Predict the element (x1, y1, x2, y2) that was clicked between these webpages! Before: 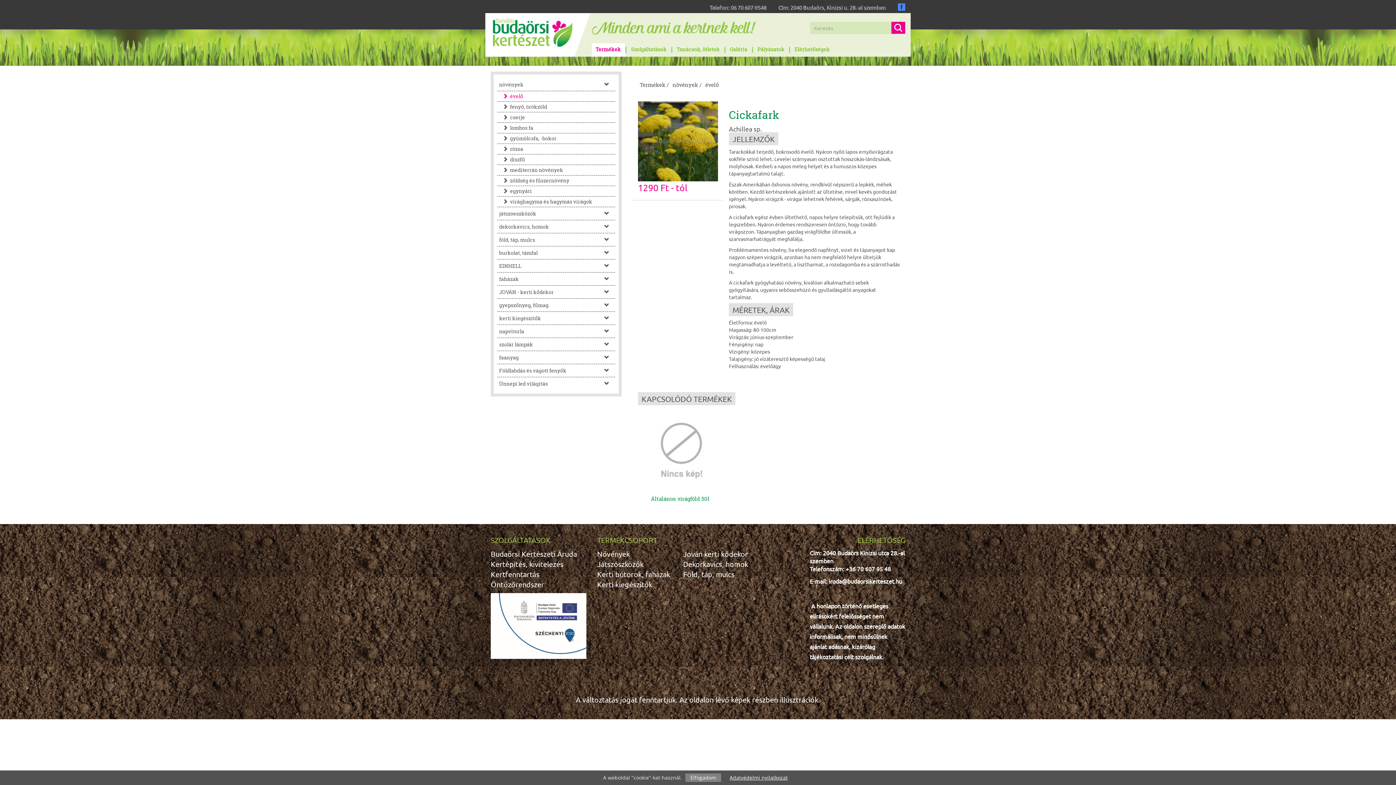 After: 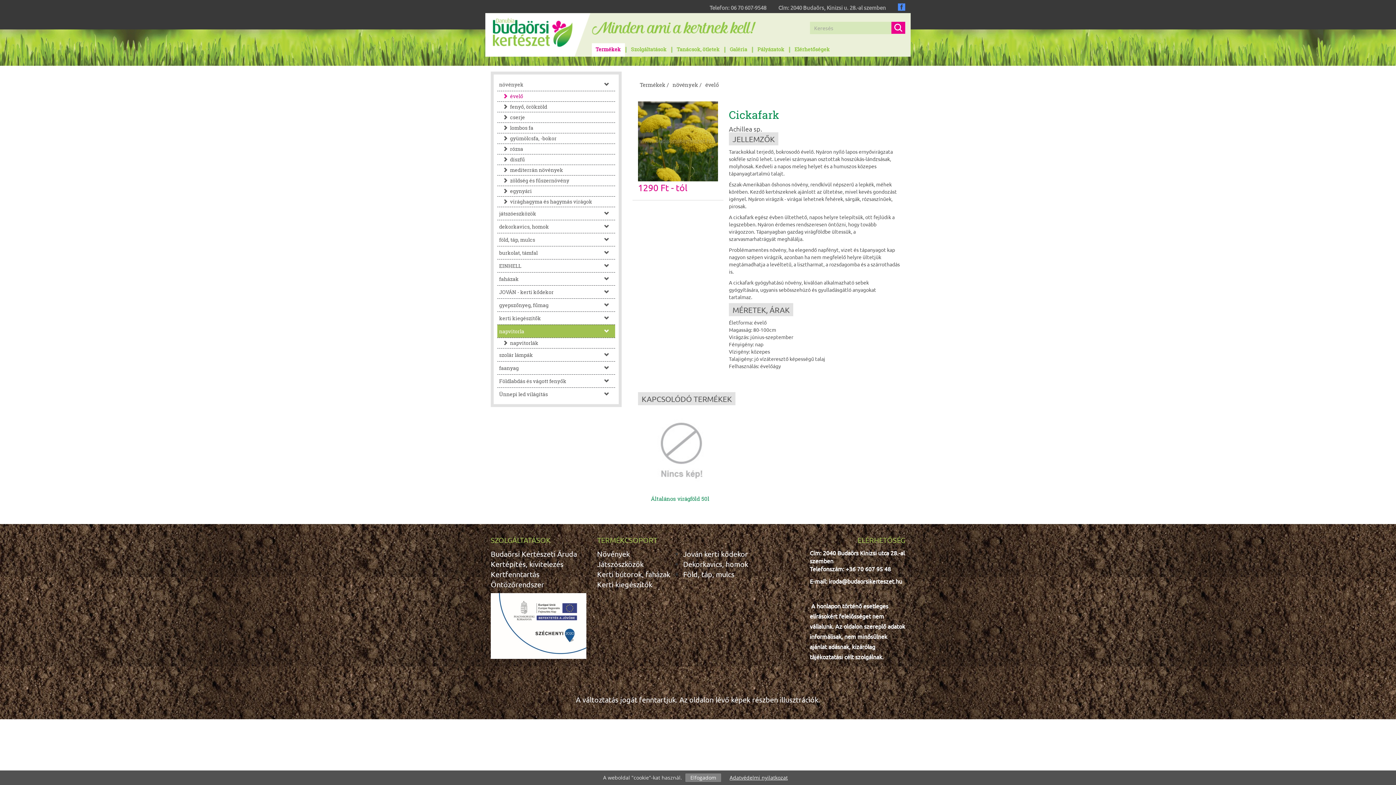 Action: bbox: (499, 325, 615, 337) label: napvitorla